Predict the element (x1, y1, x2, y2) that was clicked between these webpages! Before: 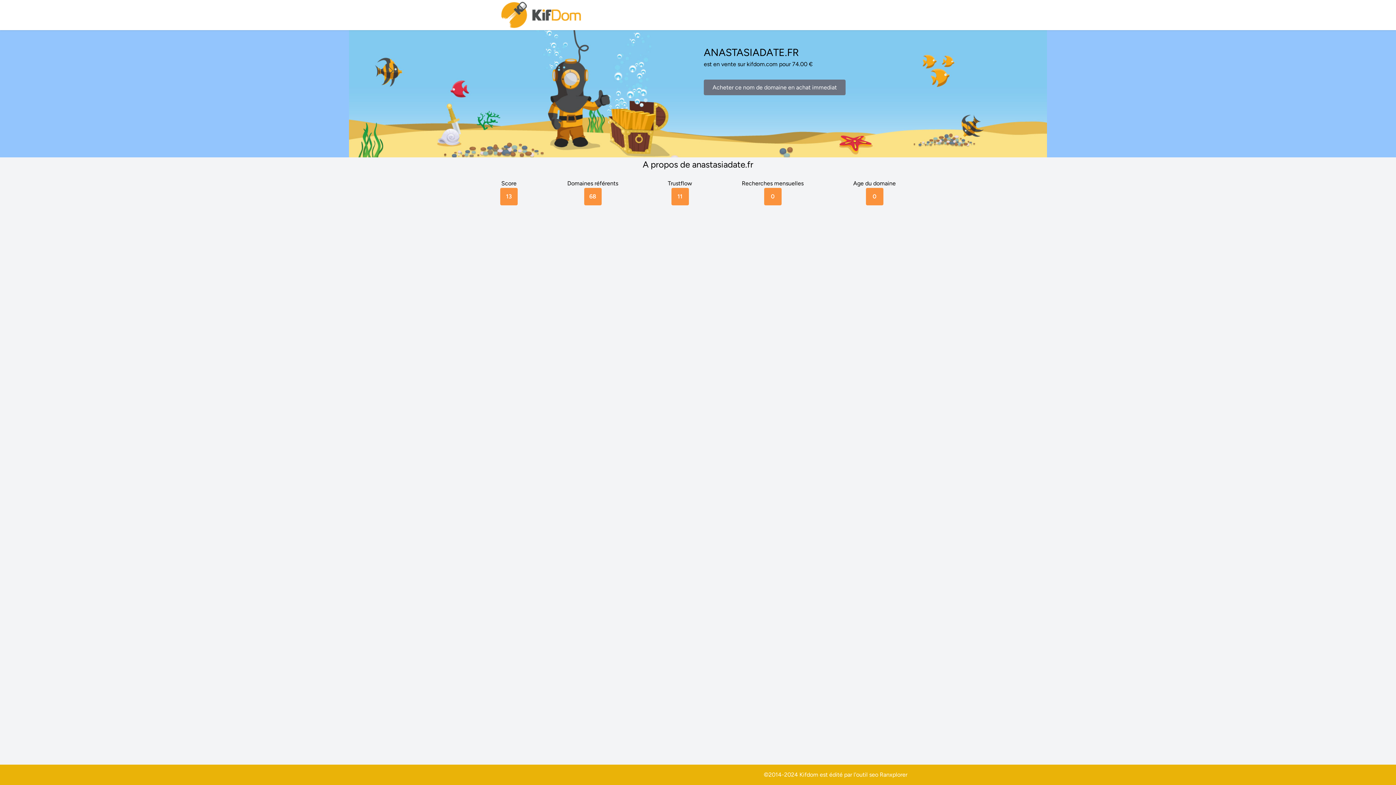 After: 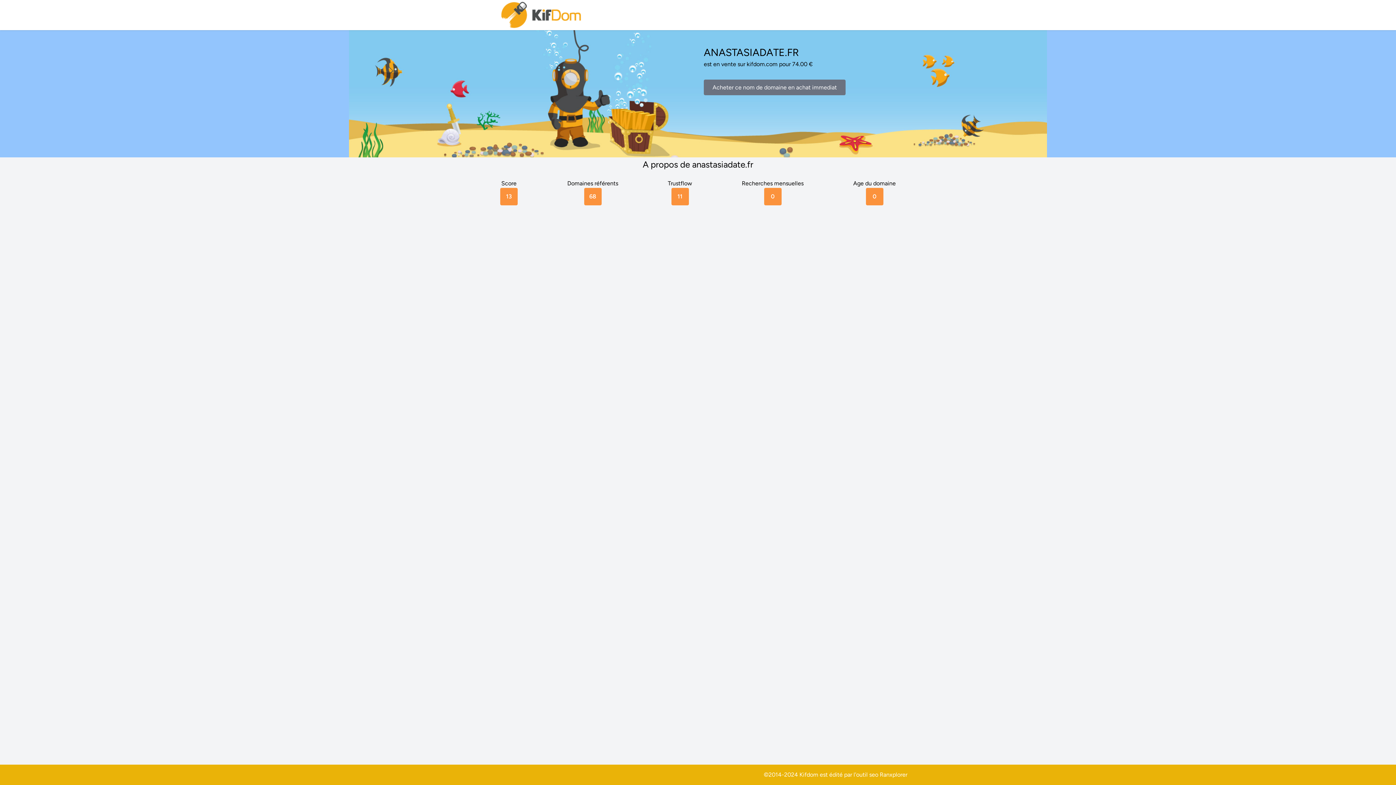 Action: label: Ranxplorer bbox: (880, 771, 907, 778)